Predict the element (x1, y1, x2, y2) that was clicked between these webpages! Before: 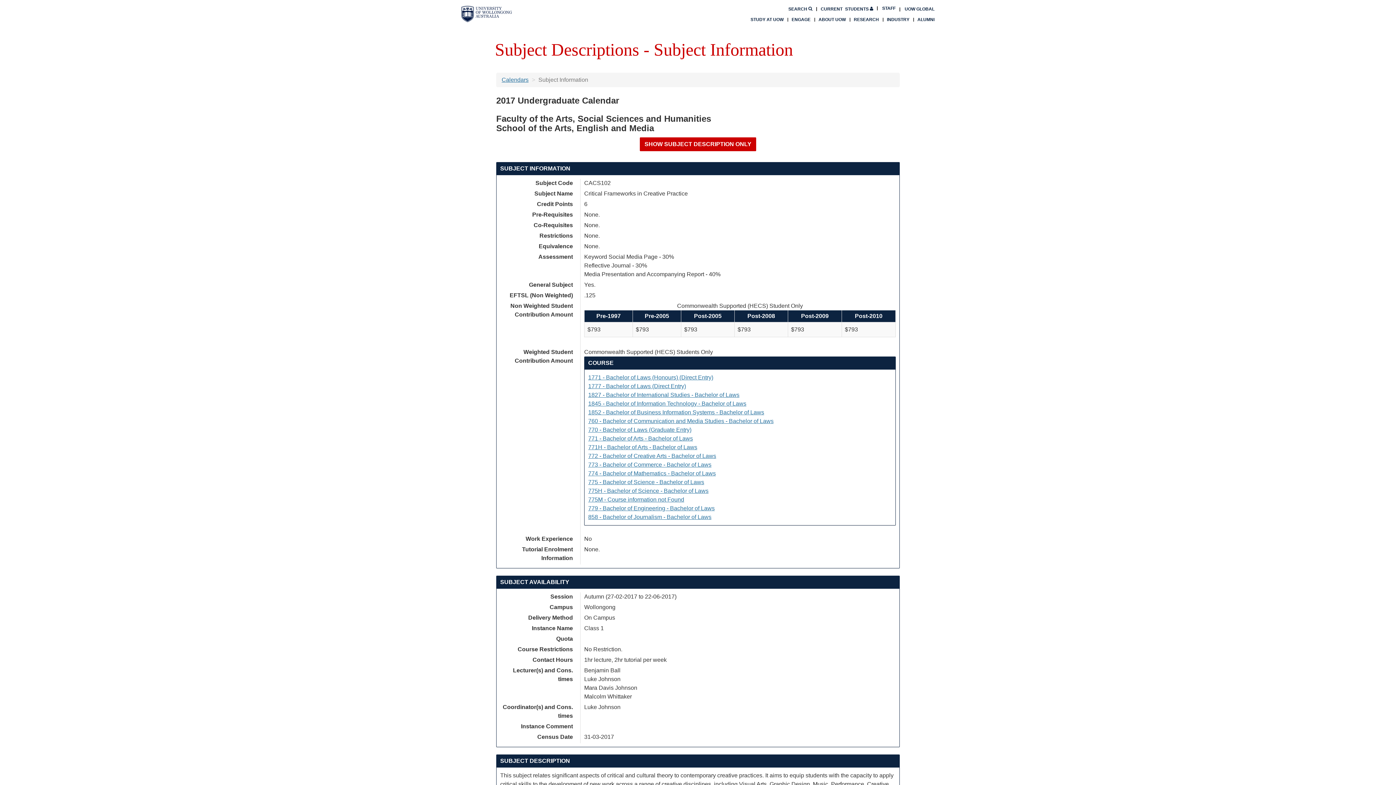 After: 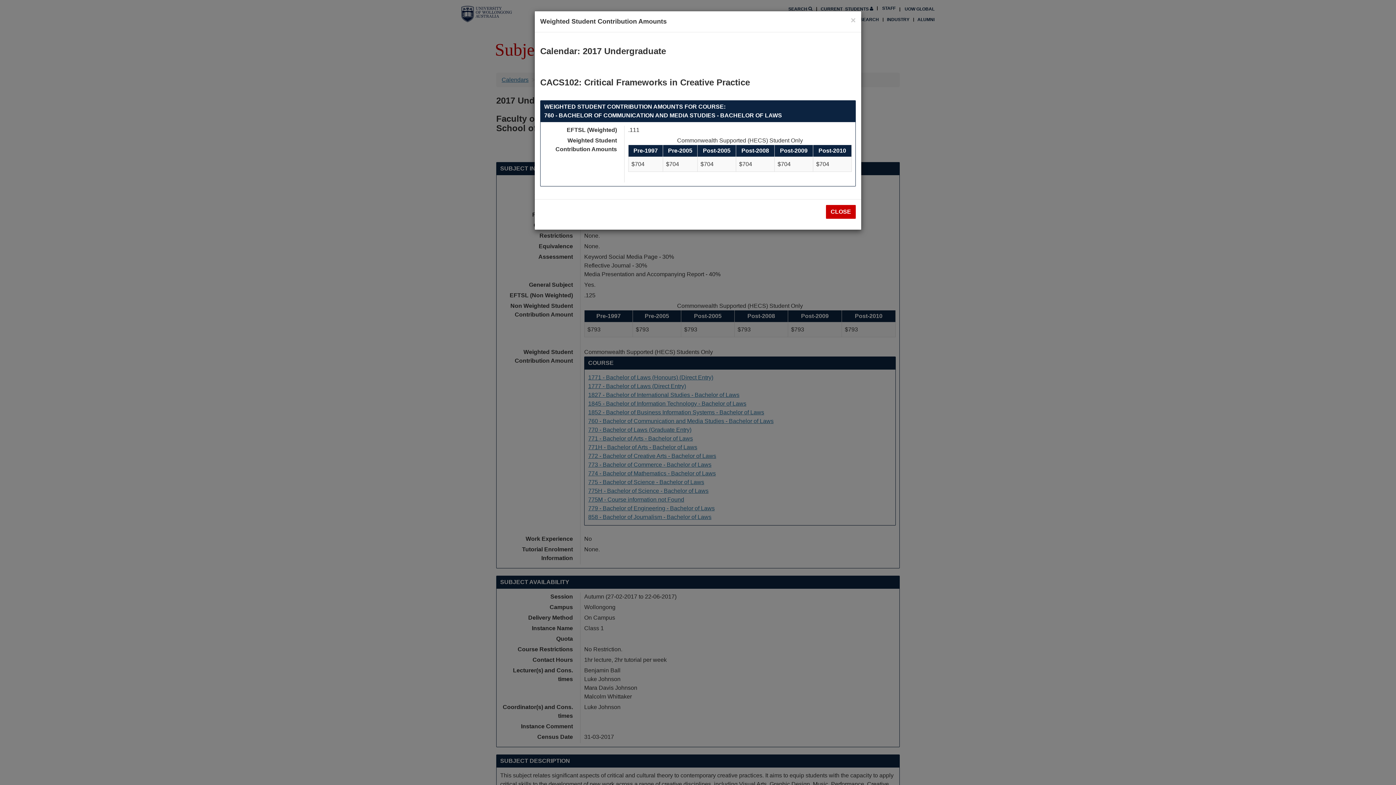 Action: bbox: (588, 418, 773, 424) label: 760 - Bachelor of Communication and Media Studies - Bachelor of Laws
